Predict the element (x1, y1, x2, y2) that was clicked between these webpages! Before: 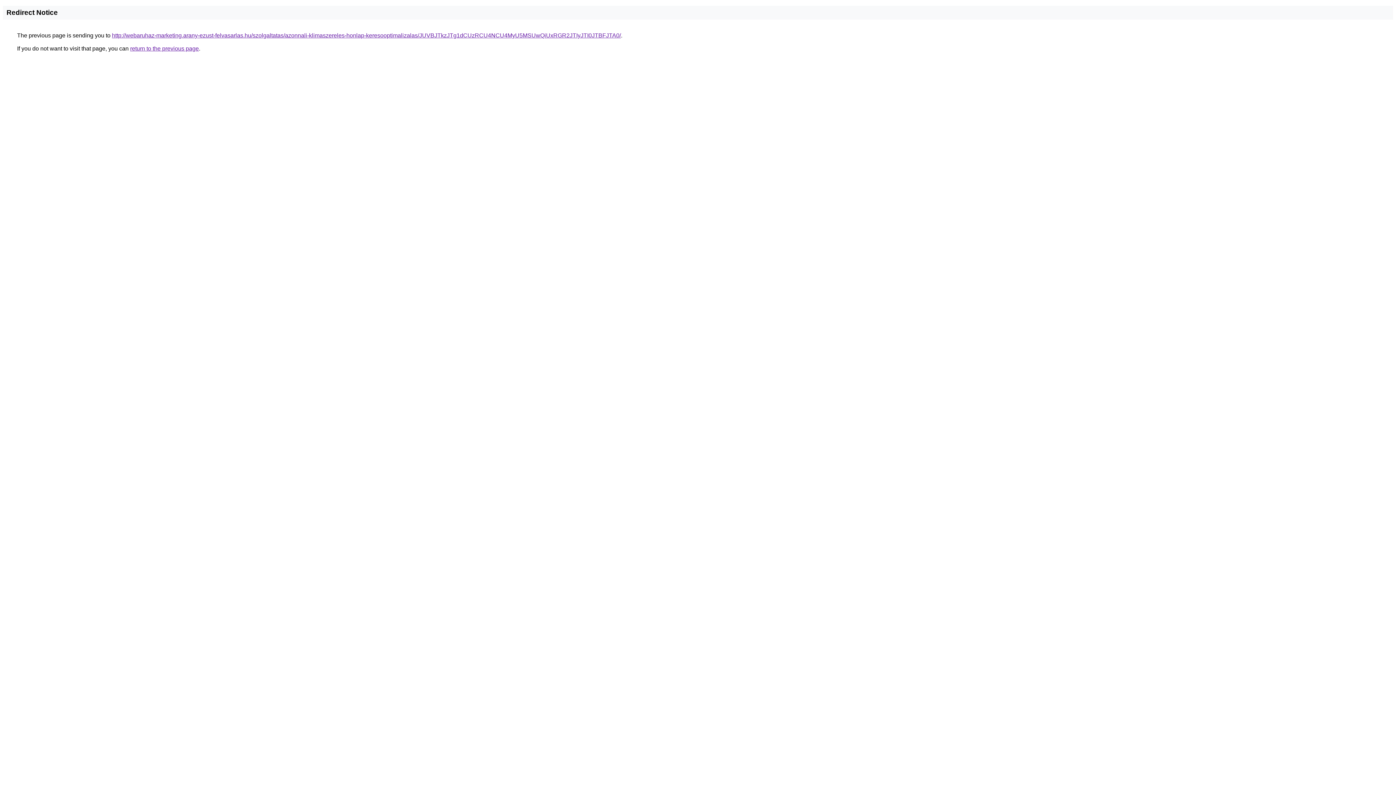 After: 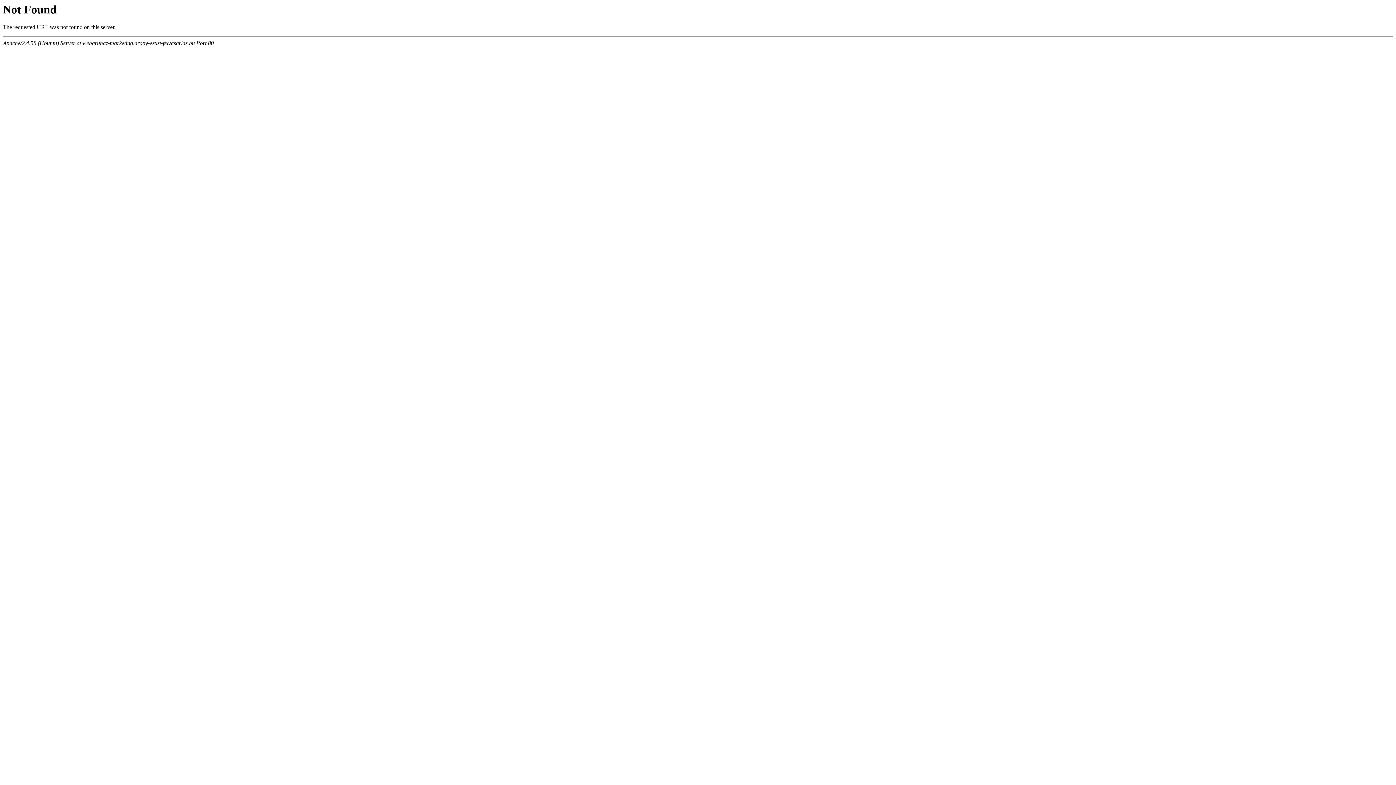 Action: bbox: (112, 32, 621, 38) label: http://webaruhaz-marketing.arany-ezust-felvasarlas.hu/szolgaltatas/azonnali-klimaszereles-honlap-keresooptimalizalas/JUVBJTkzJTg1dCUzRCU4NCU4MyU5MSUwQiUxRGR2JTIyJTI0JTBFJTA0/